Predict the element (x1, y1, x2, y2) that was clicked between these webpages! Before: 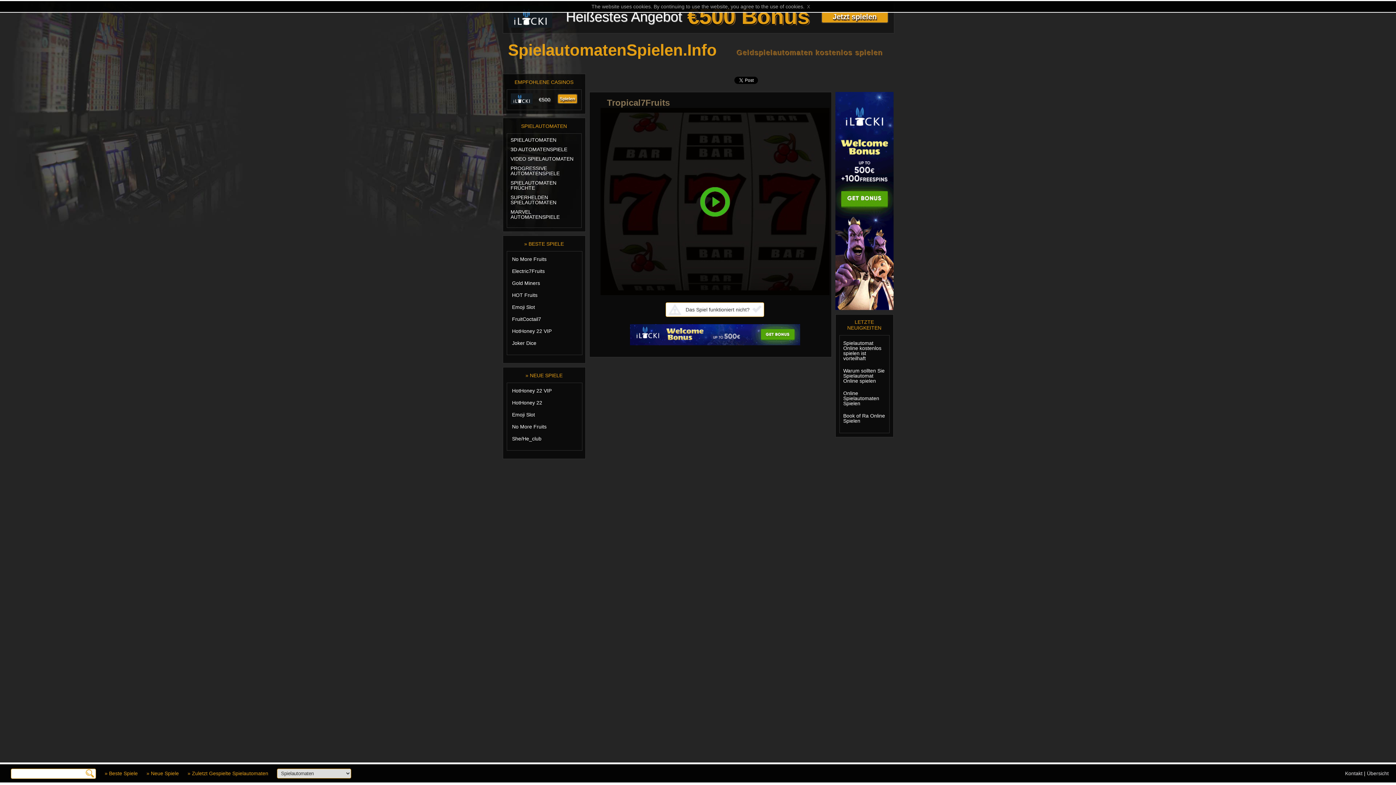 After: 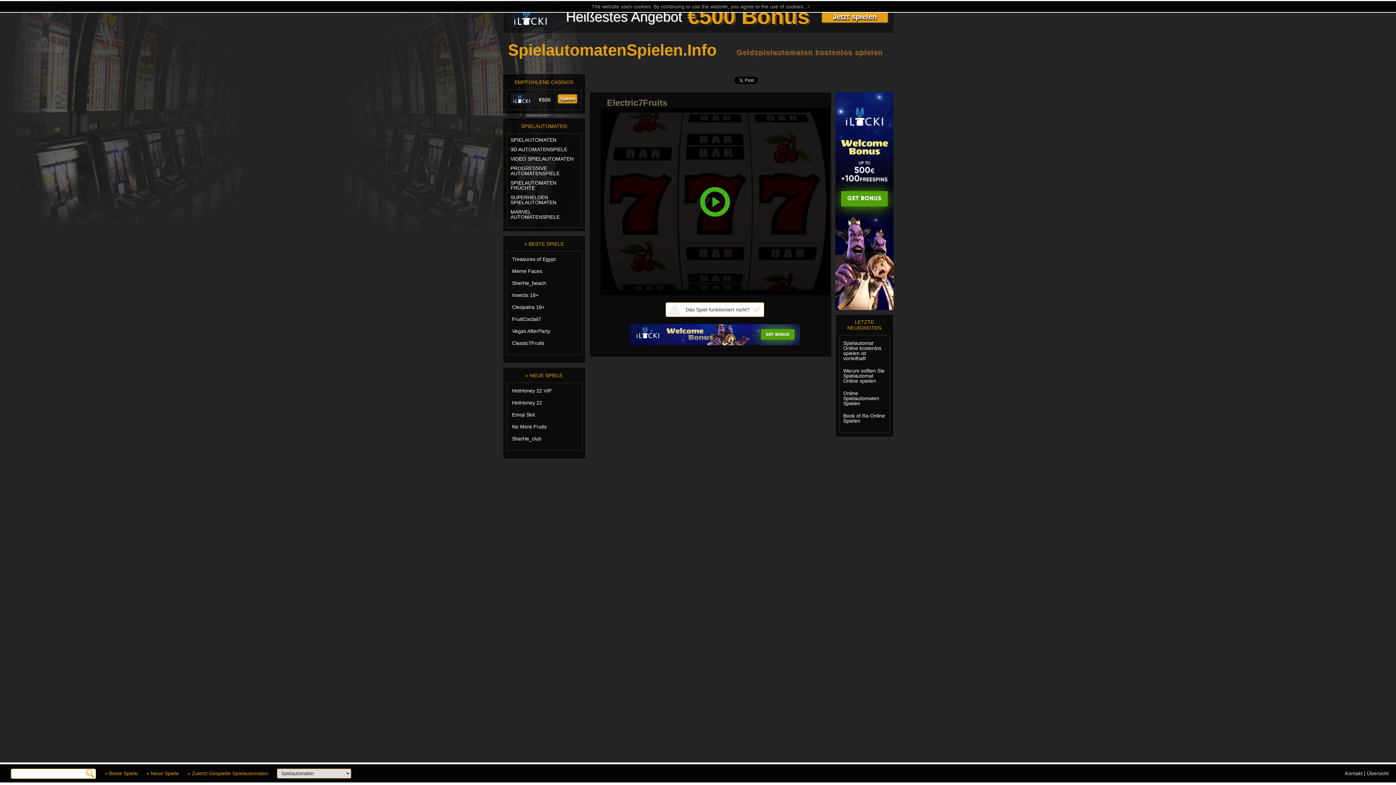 Action: label: Electric7Fruits bbox: (508, 268, 575, 274)